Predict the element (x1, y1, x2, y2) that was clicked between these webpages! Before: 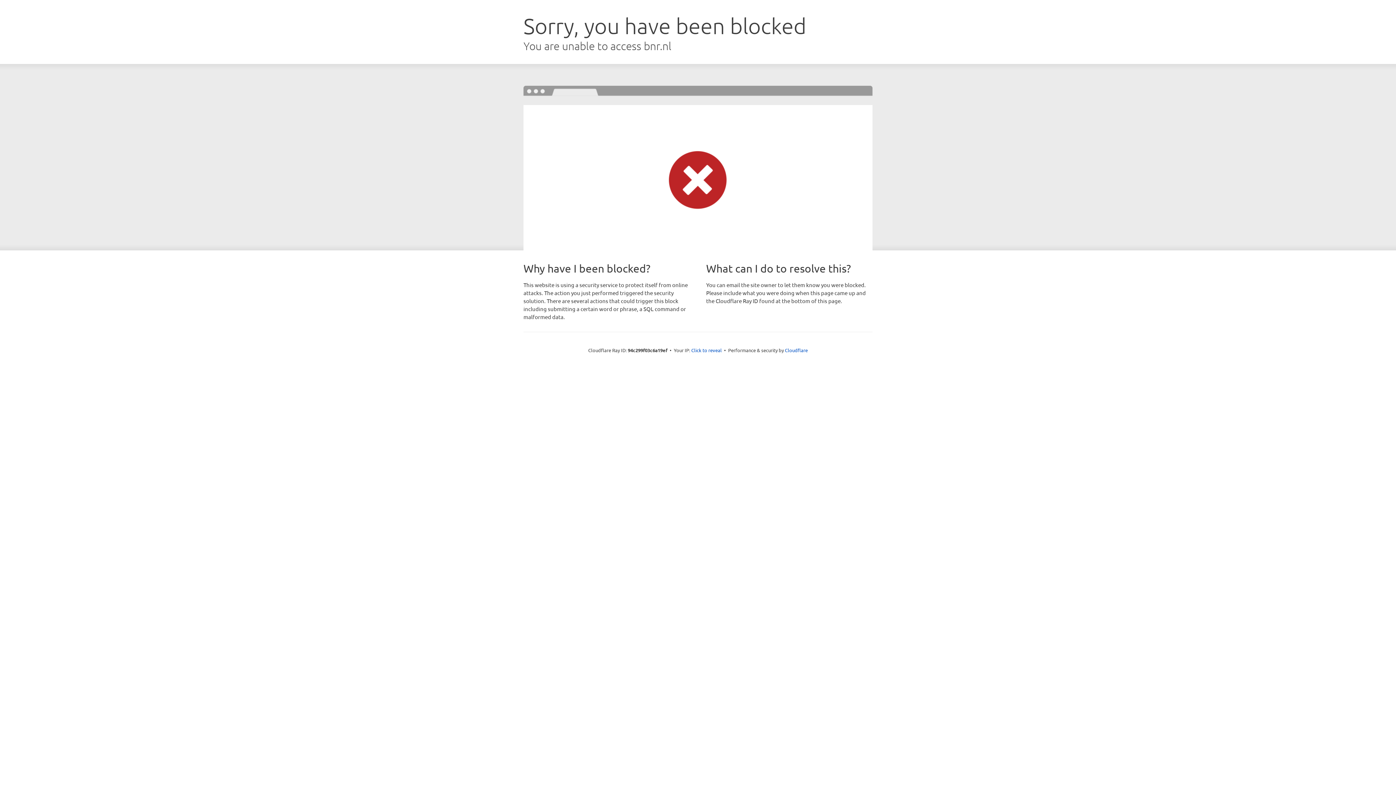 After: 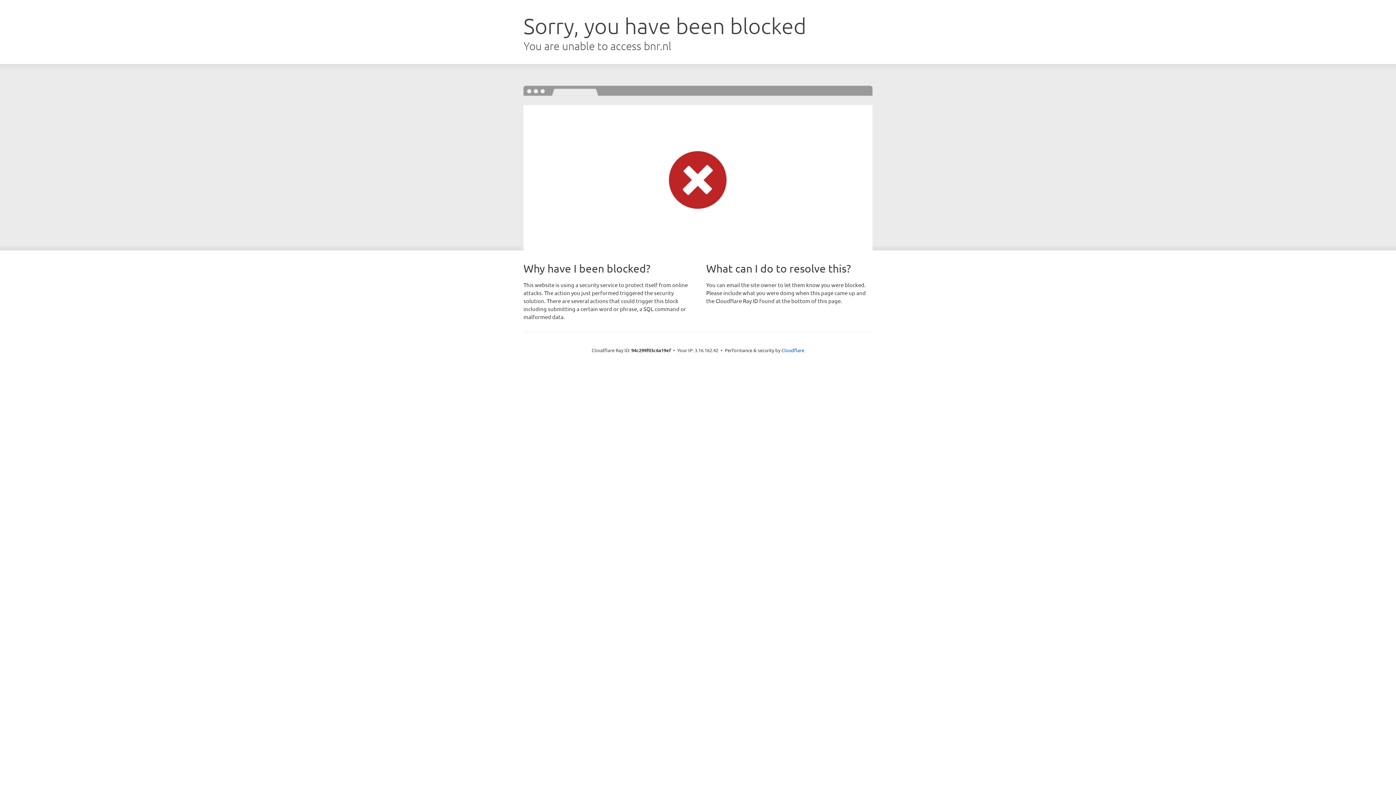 Action: label: Click to reveal bbox: (691, 346, 722, 353)